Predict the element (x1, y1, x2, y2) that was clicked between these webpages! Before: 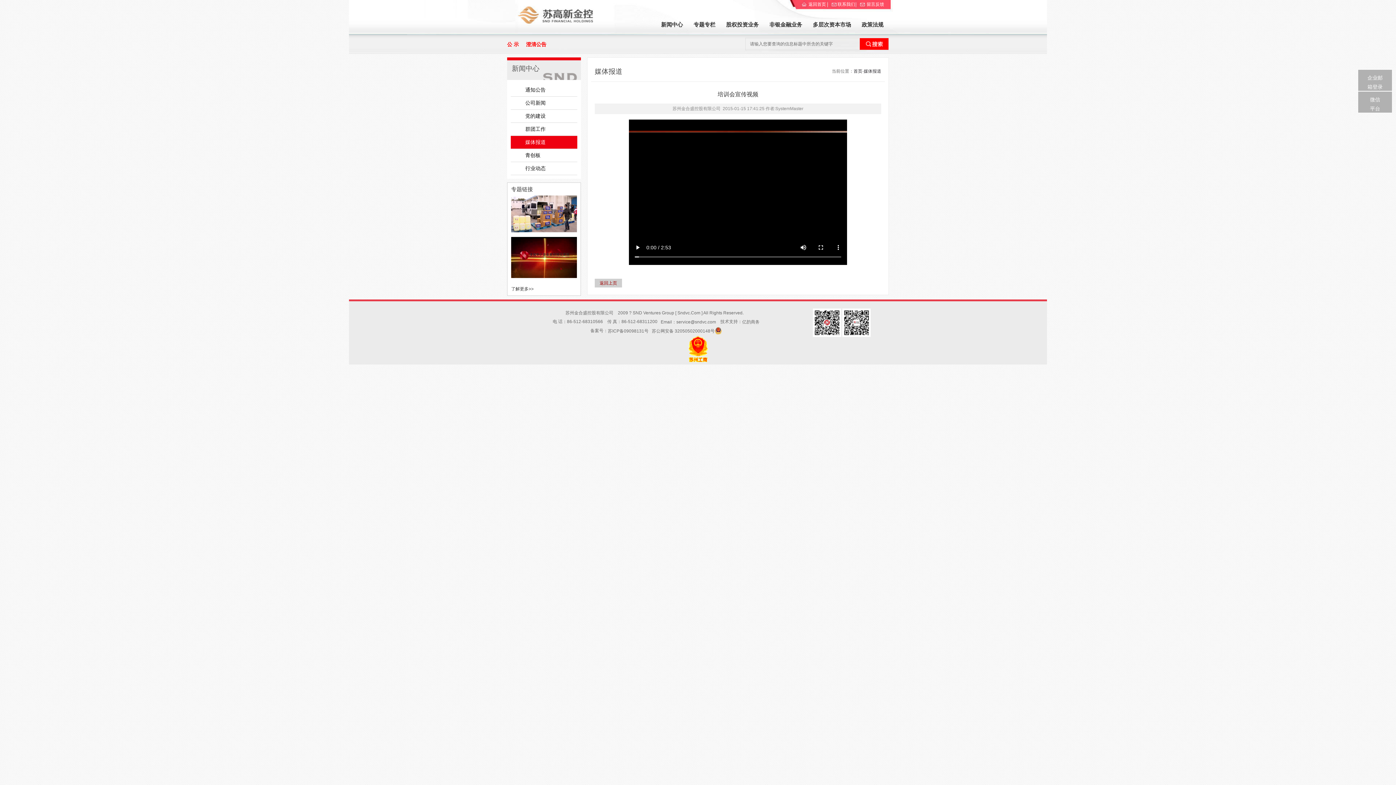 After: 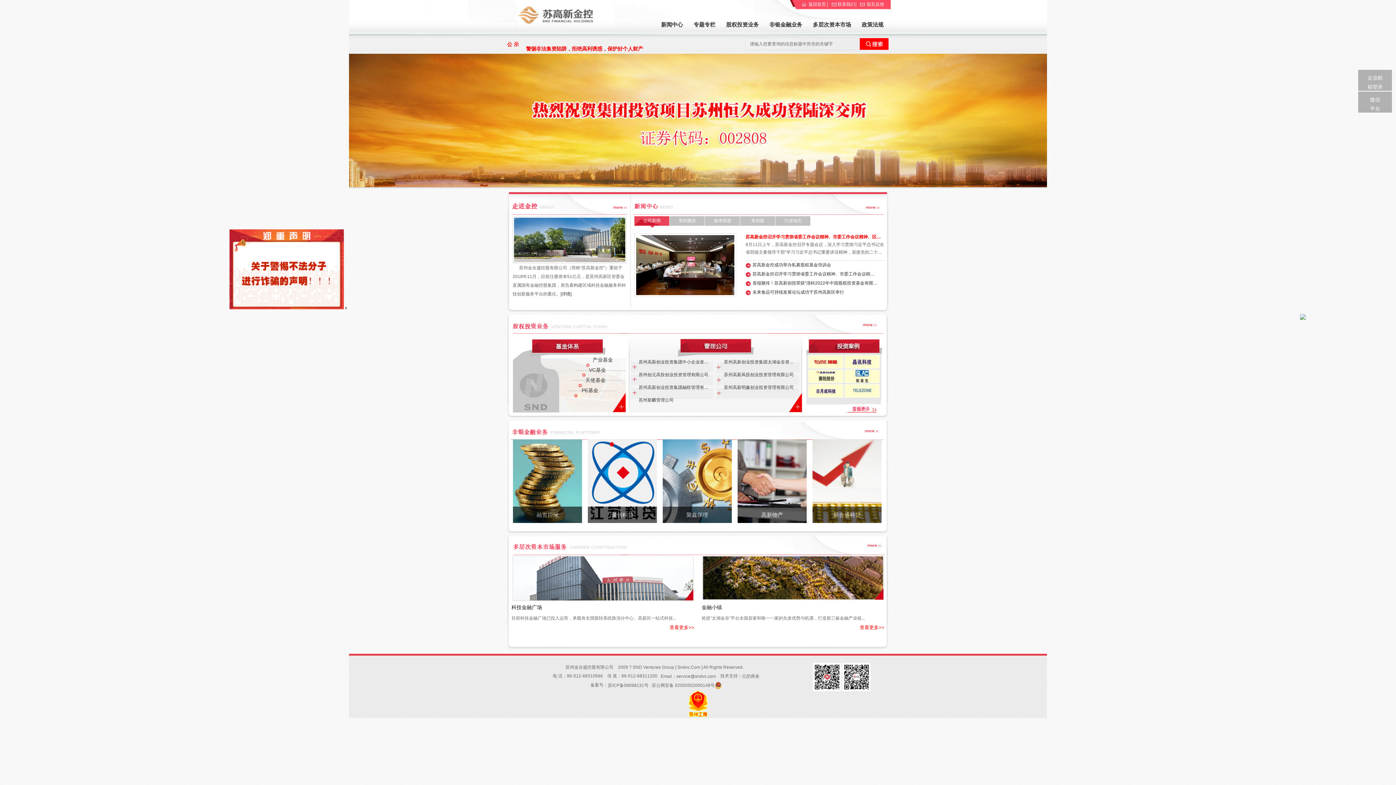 Action: bbox: (802, 0, 826, 8) label: 返回首页